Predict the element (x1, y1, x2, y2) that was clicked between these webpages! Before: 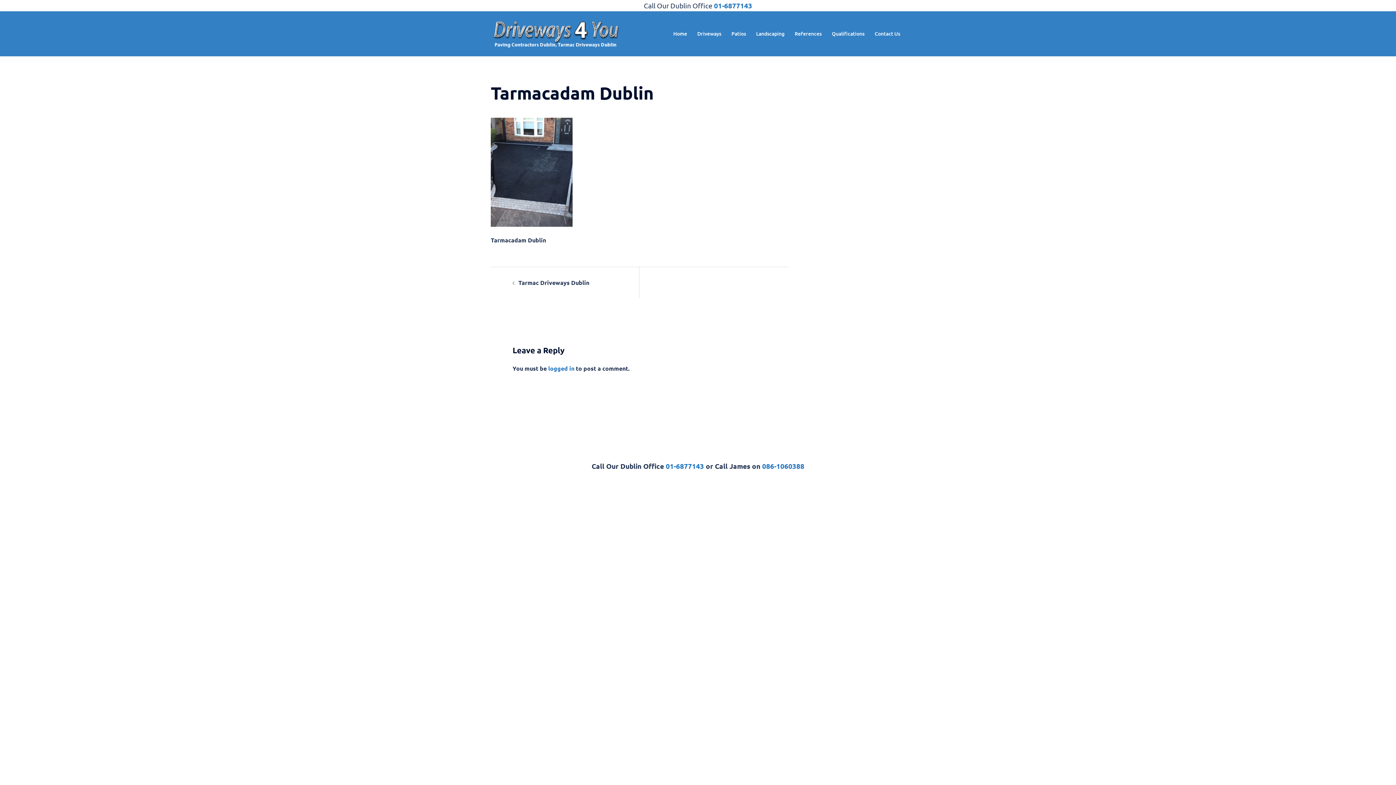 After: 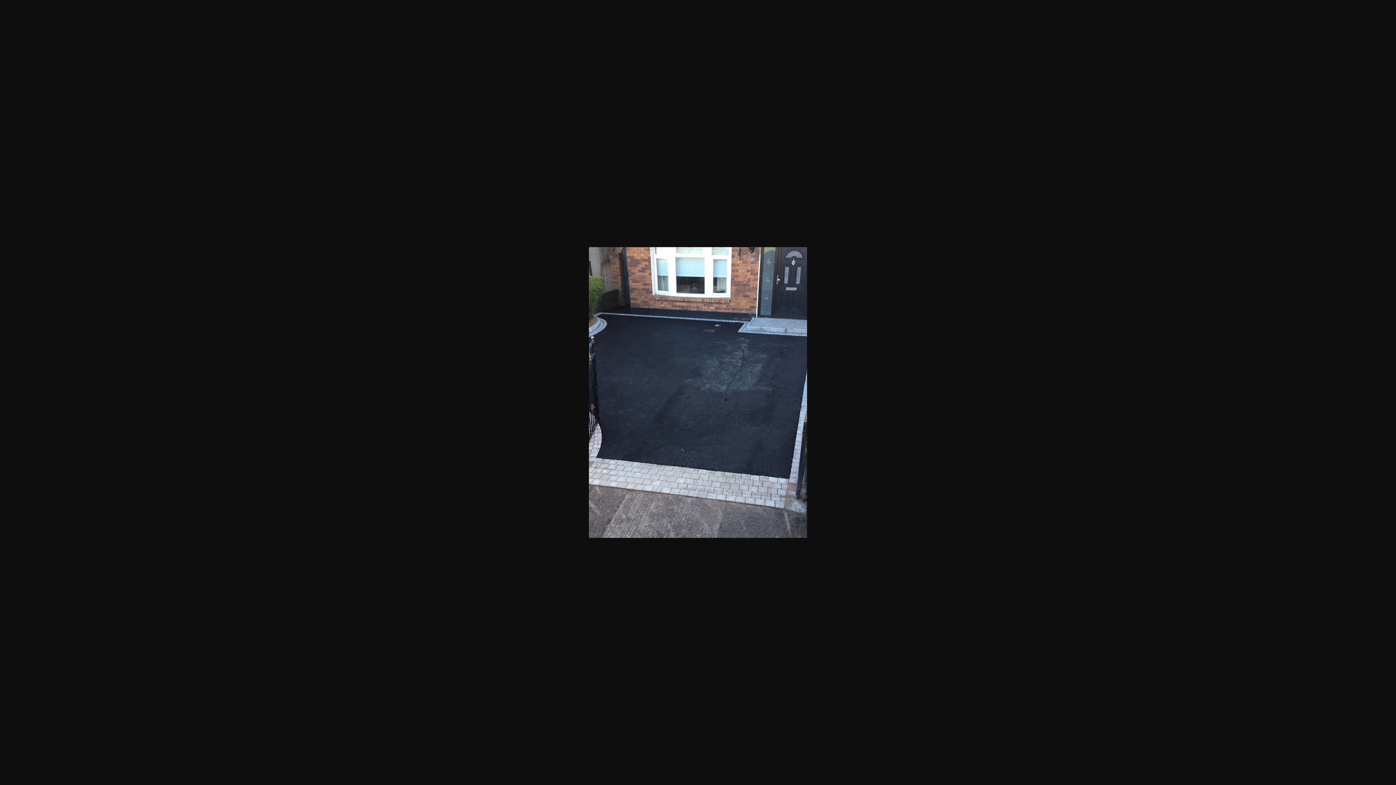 Action: bbox: (490, 167, 572, 175)